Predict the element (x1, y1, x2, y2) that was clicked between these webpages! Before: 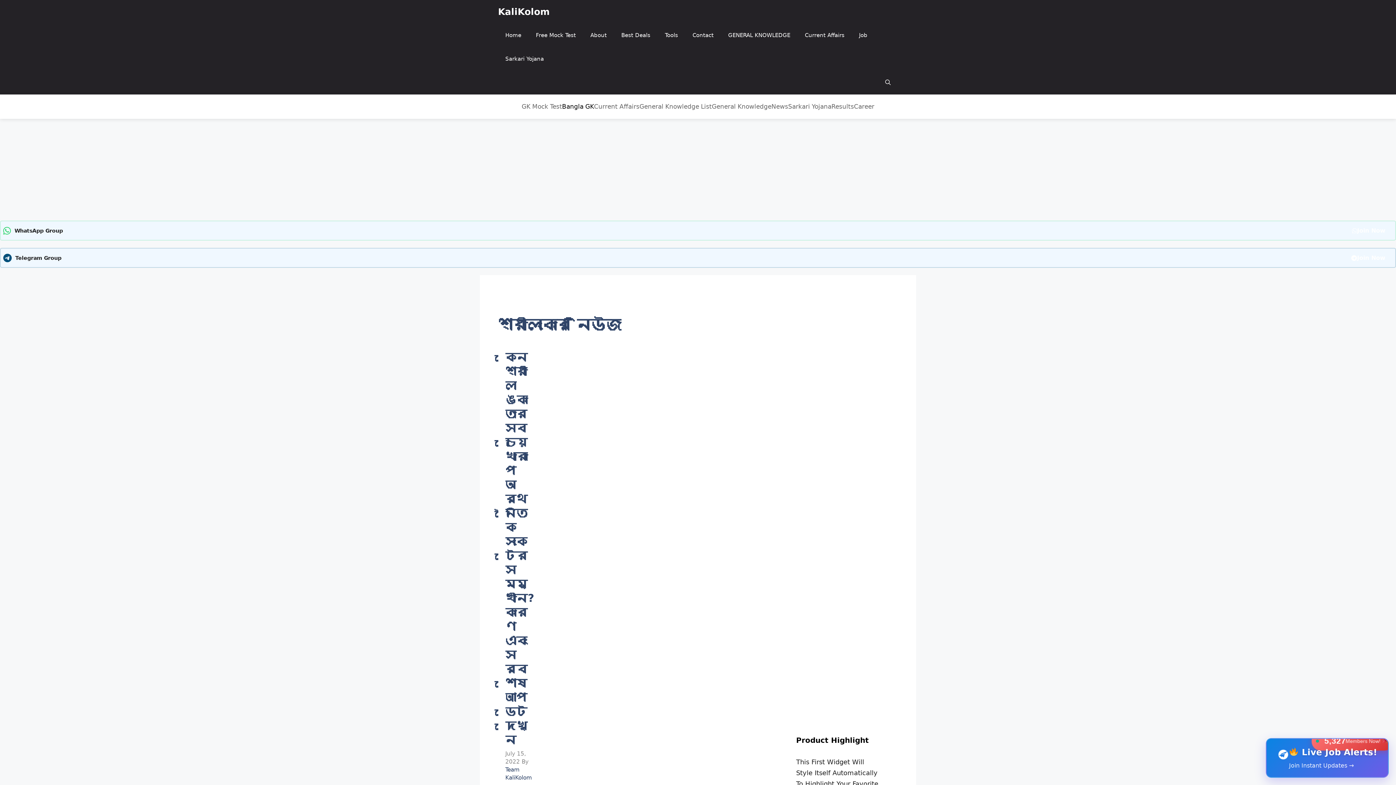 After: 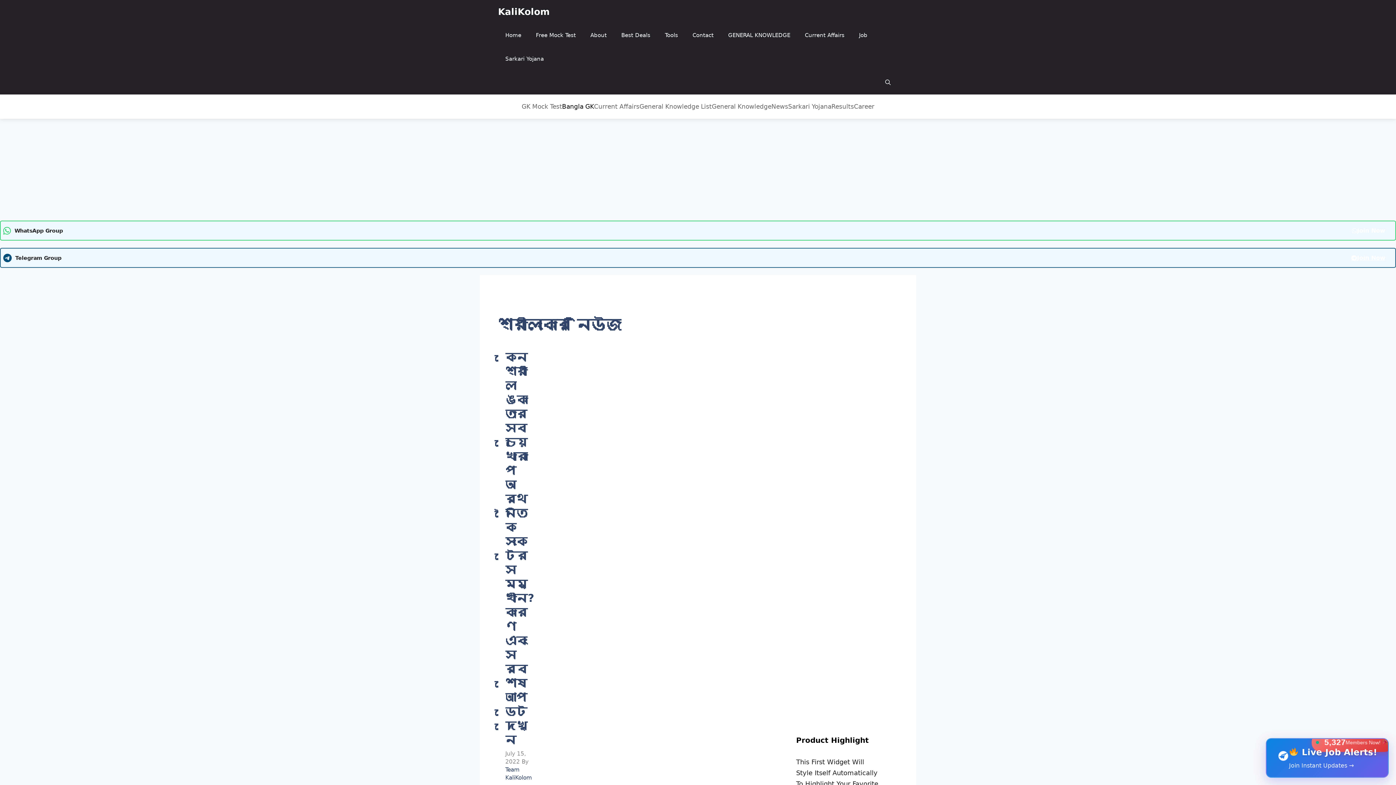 Action: bbox: (1344, 251, 1393, 264) label: Join Now